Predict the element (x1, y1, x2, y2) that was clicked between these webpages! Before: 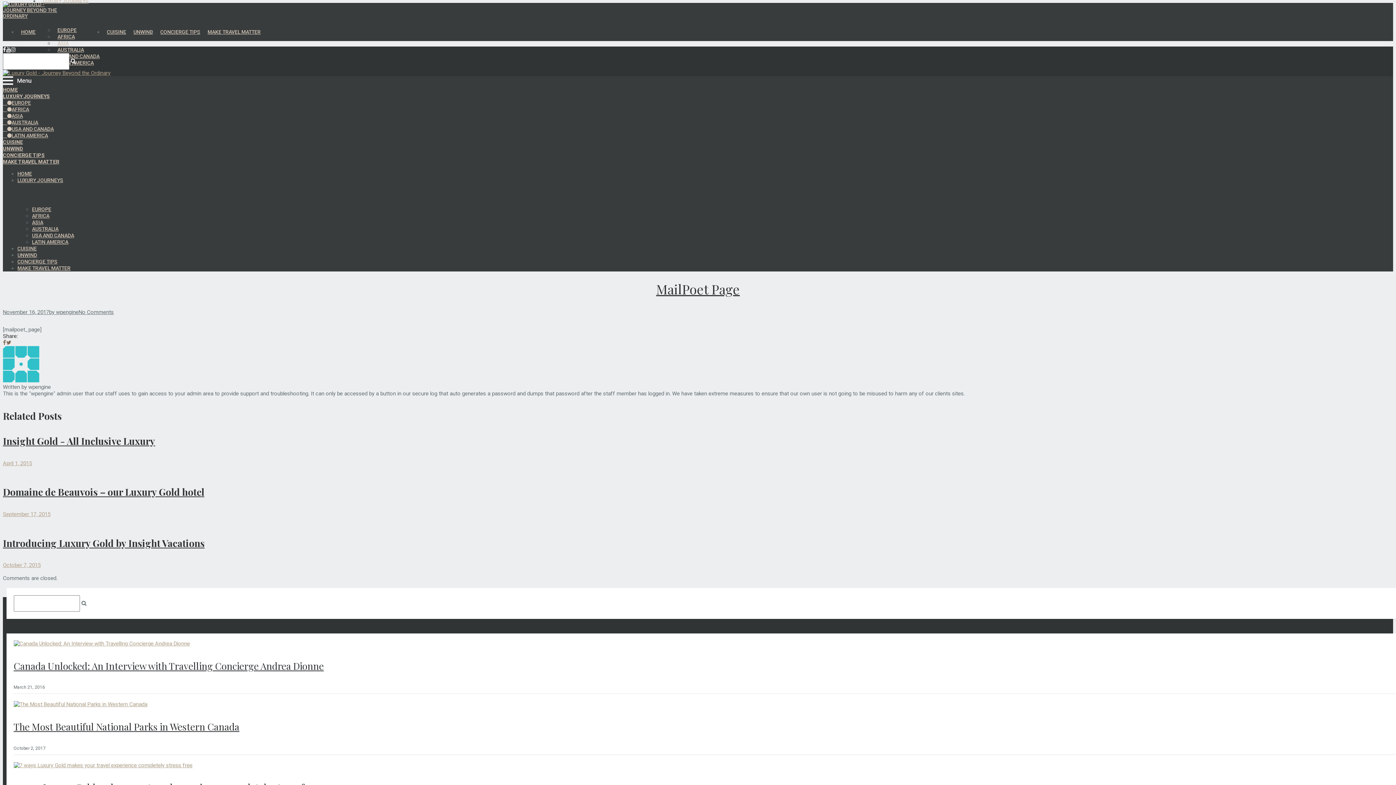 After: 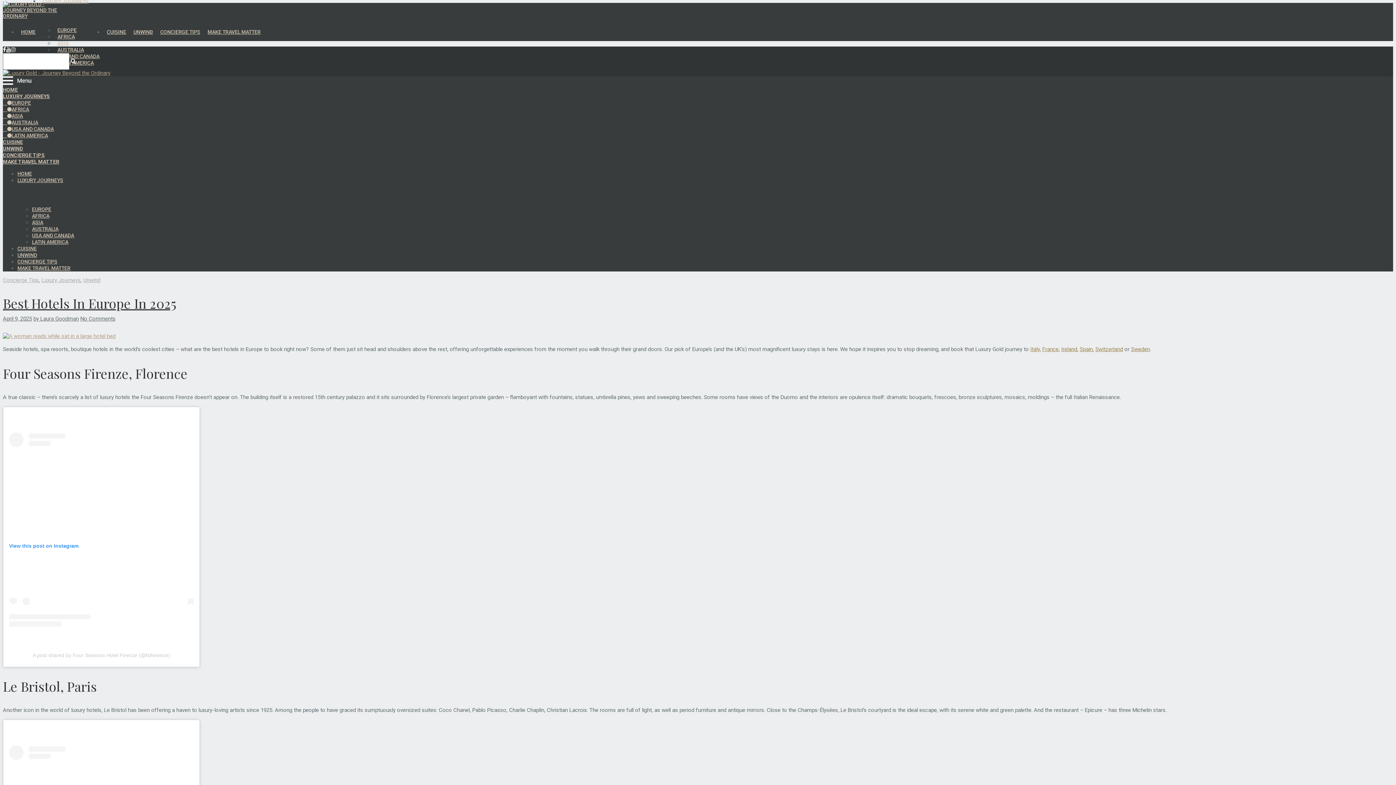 Action: label: CONCIERGE TIPS bbox: (17, 258, 57, 264)